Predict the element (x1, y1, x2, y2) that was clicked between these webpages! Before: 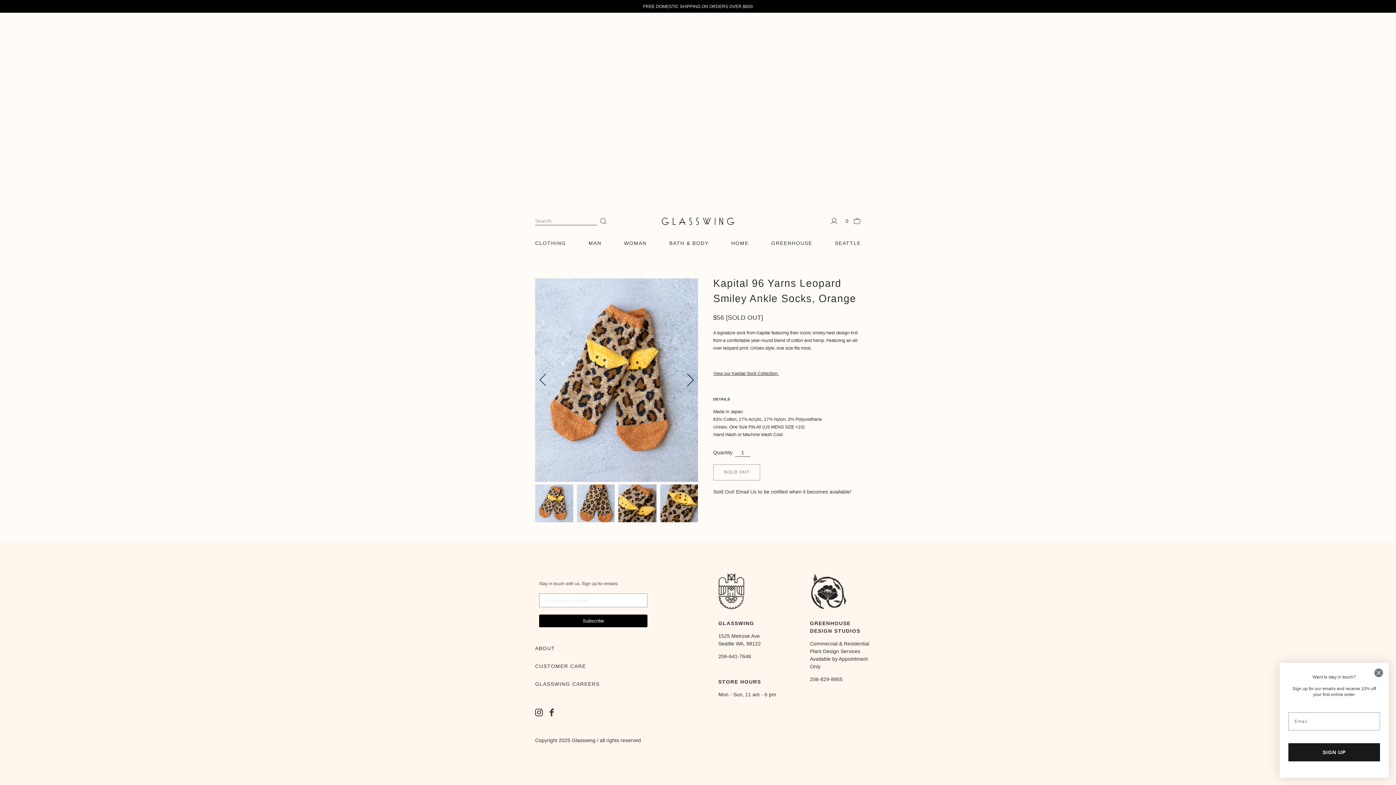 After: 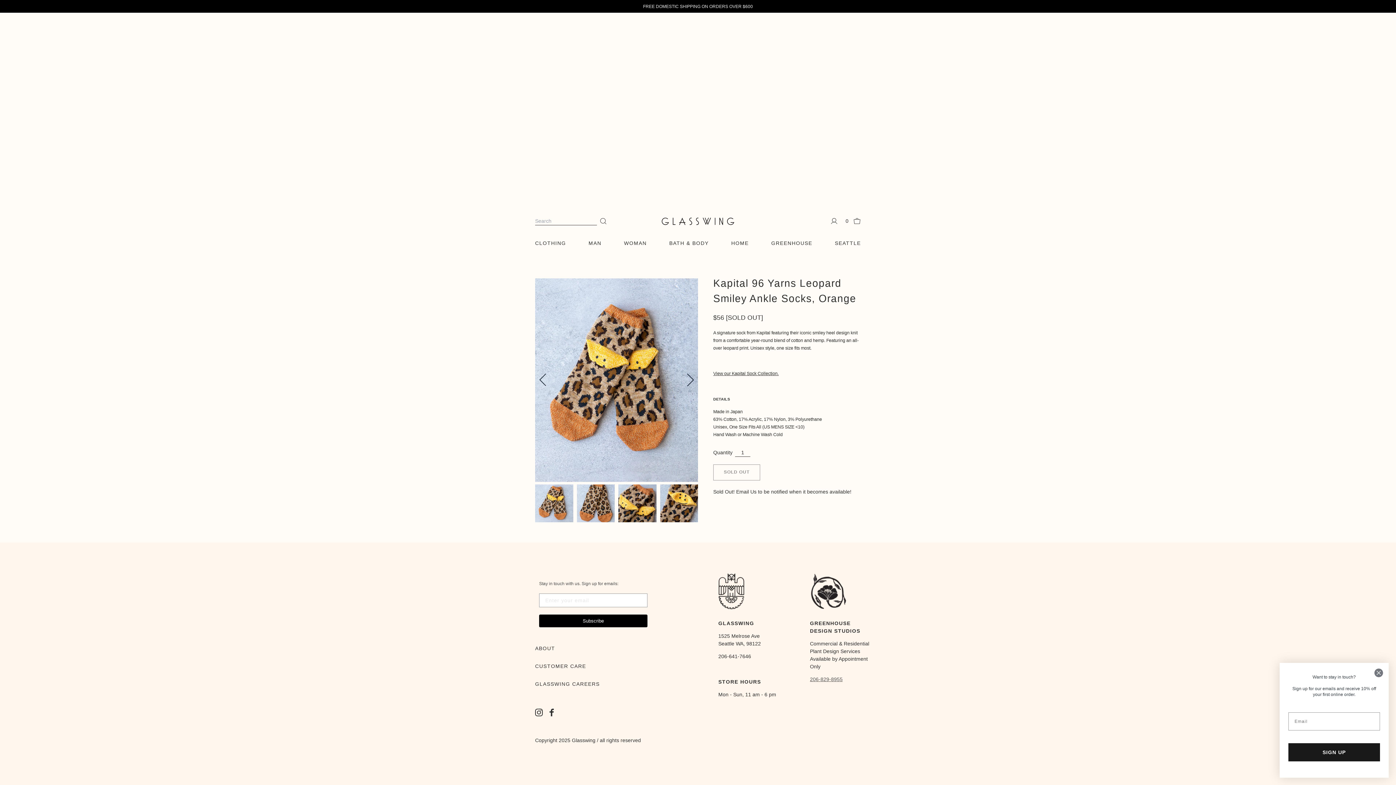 Action: label: 206-829-8955 bbox: (810, 676, 842, 682)